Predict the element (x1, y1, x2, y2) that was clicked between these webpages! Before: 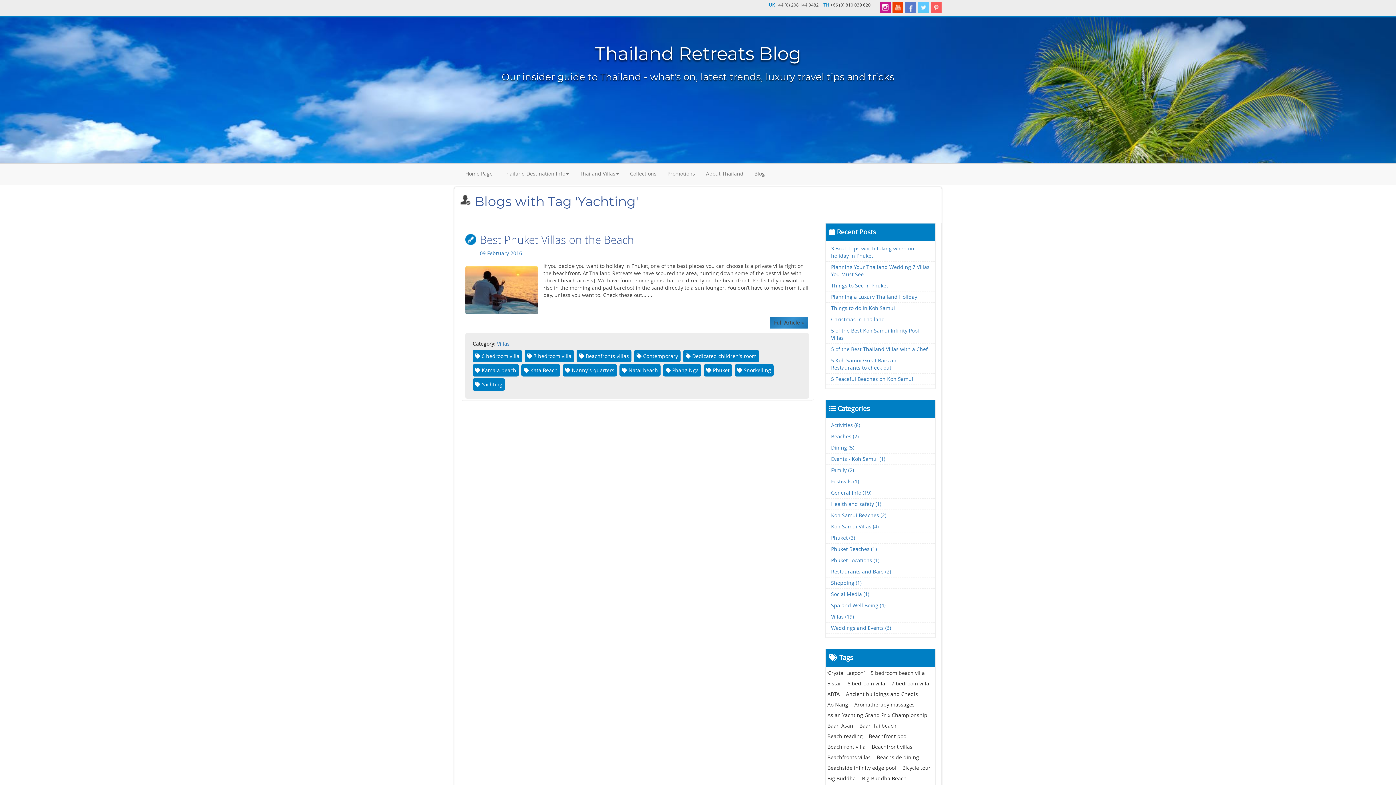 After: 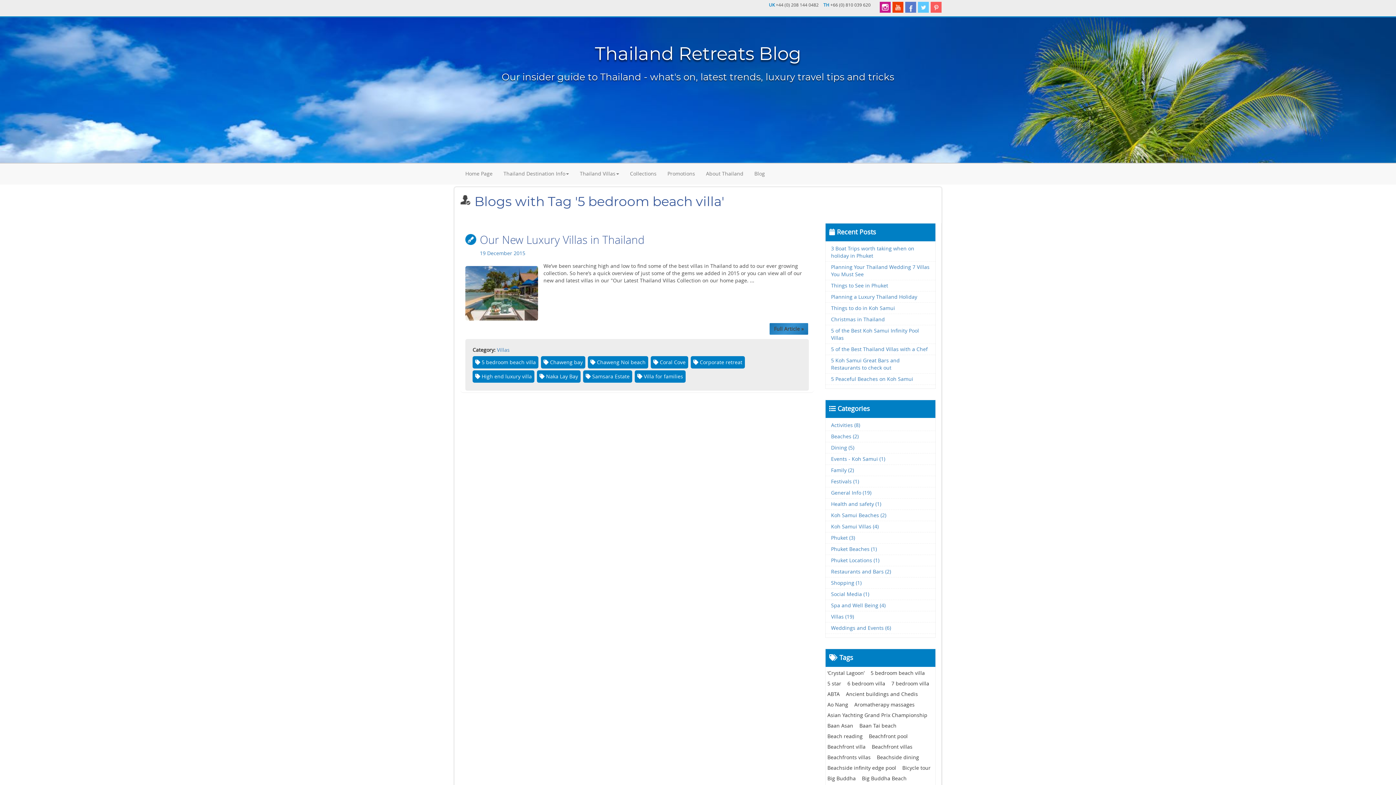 Action: bbox: (869, 669, 926, 677) label: 5 bedroom beach villa